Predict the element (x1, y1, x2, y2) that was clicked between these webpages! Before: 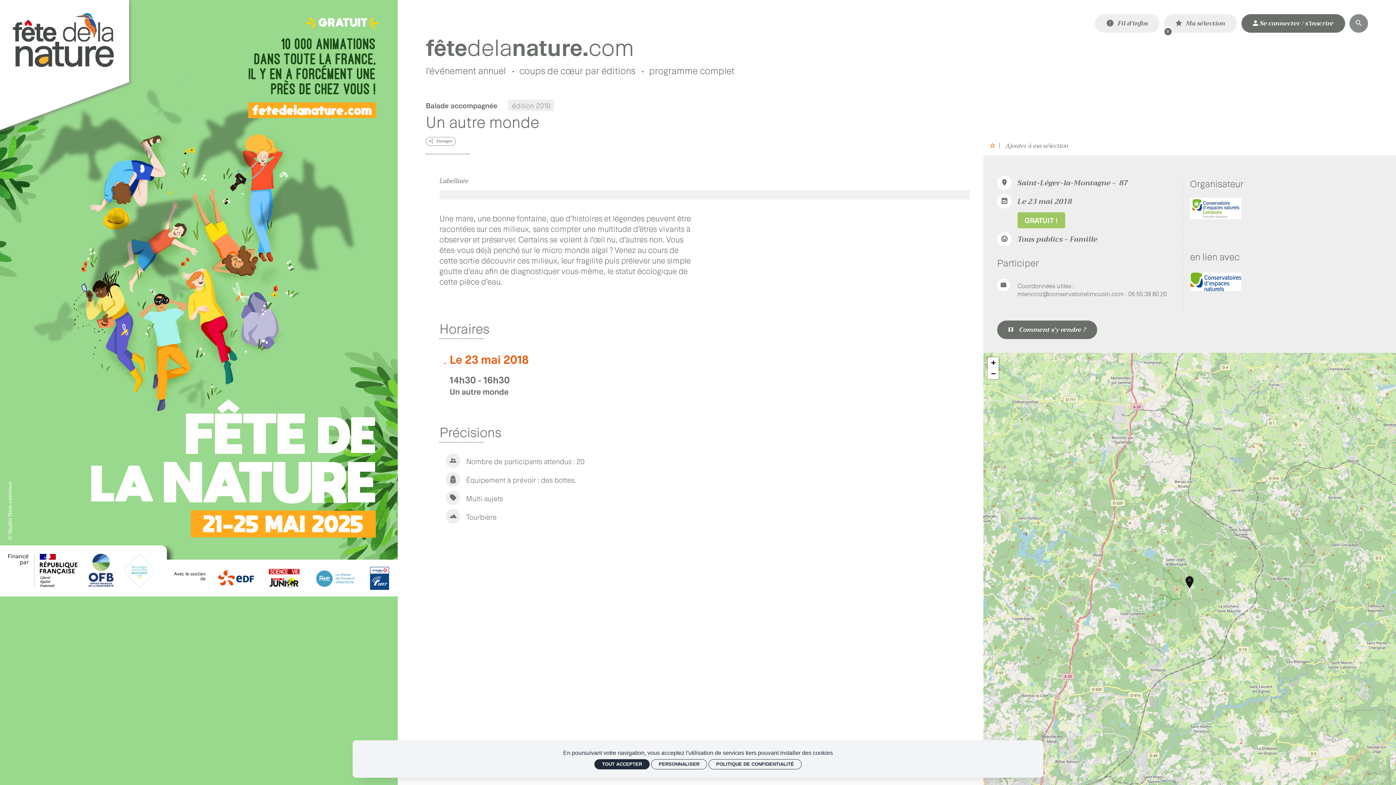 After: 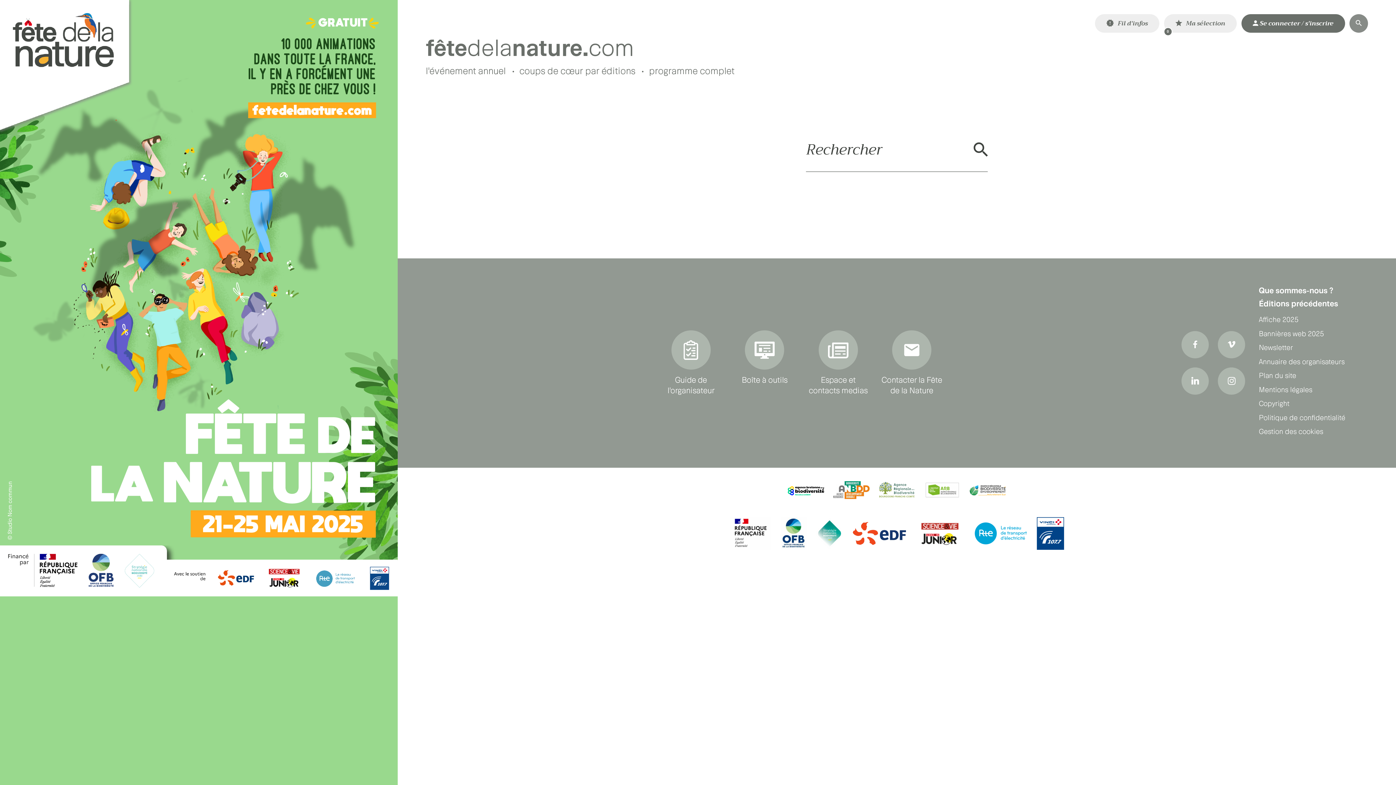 Action: label: Rechercher bbox: (1349, 14, 1368, 32)